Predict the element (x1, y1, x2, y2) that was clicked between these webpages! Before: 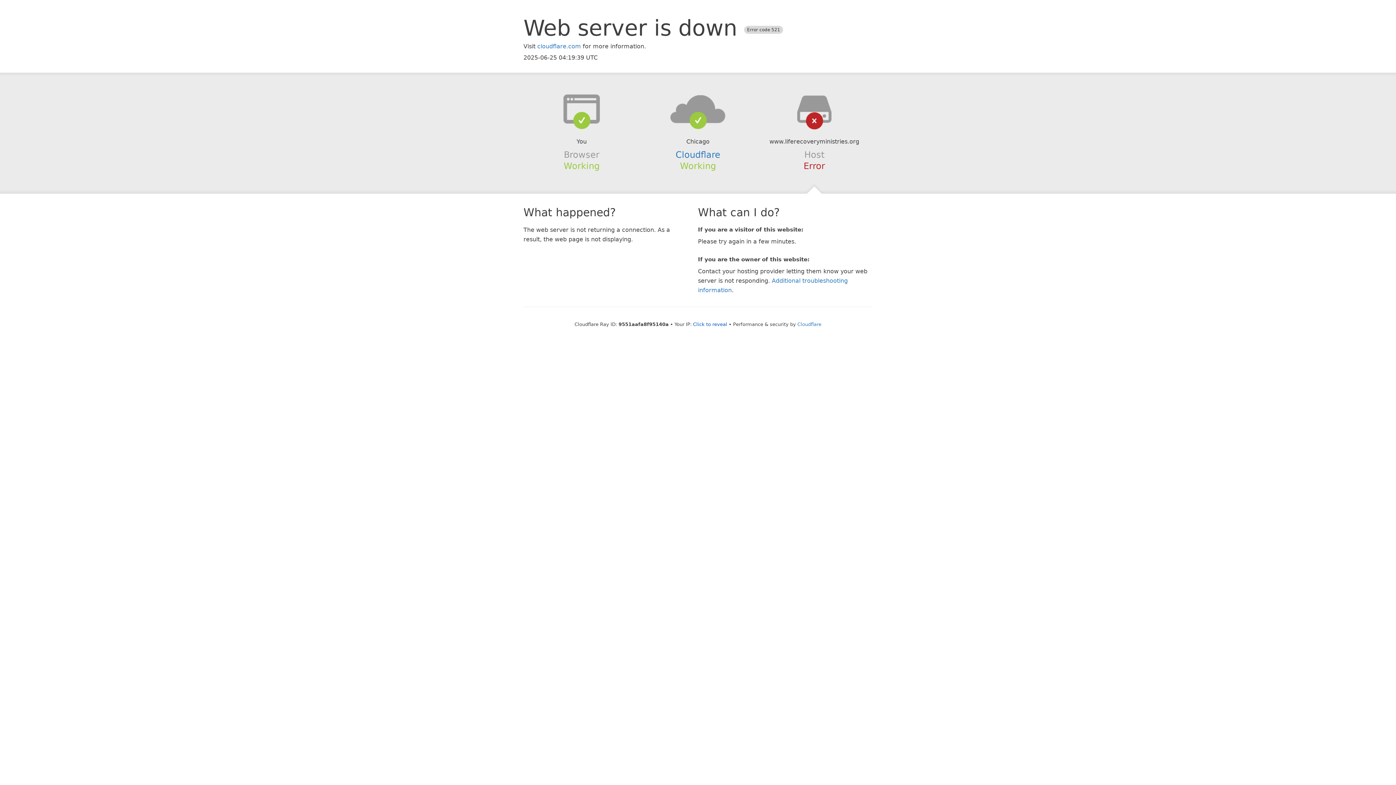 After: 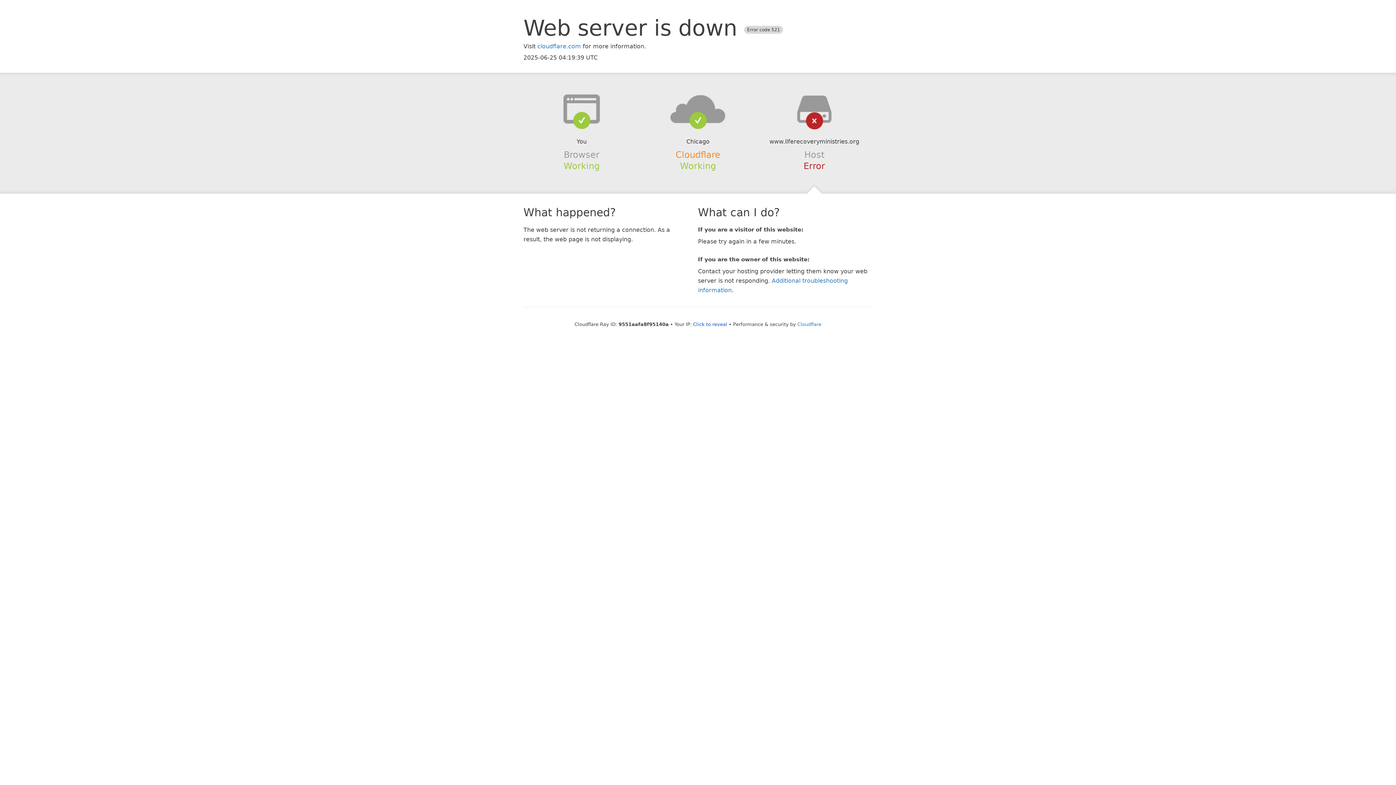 Action: label: Cloudflare bbox: (675, 149, 720, 159)